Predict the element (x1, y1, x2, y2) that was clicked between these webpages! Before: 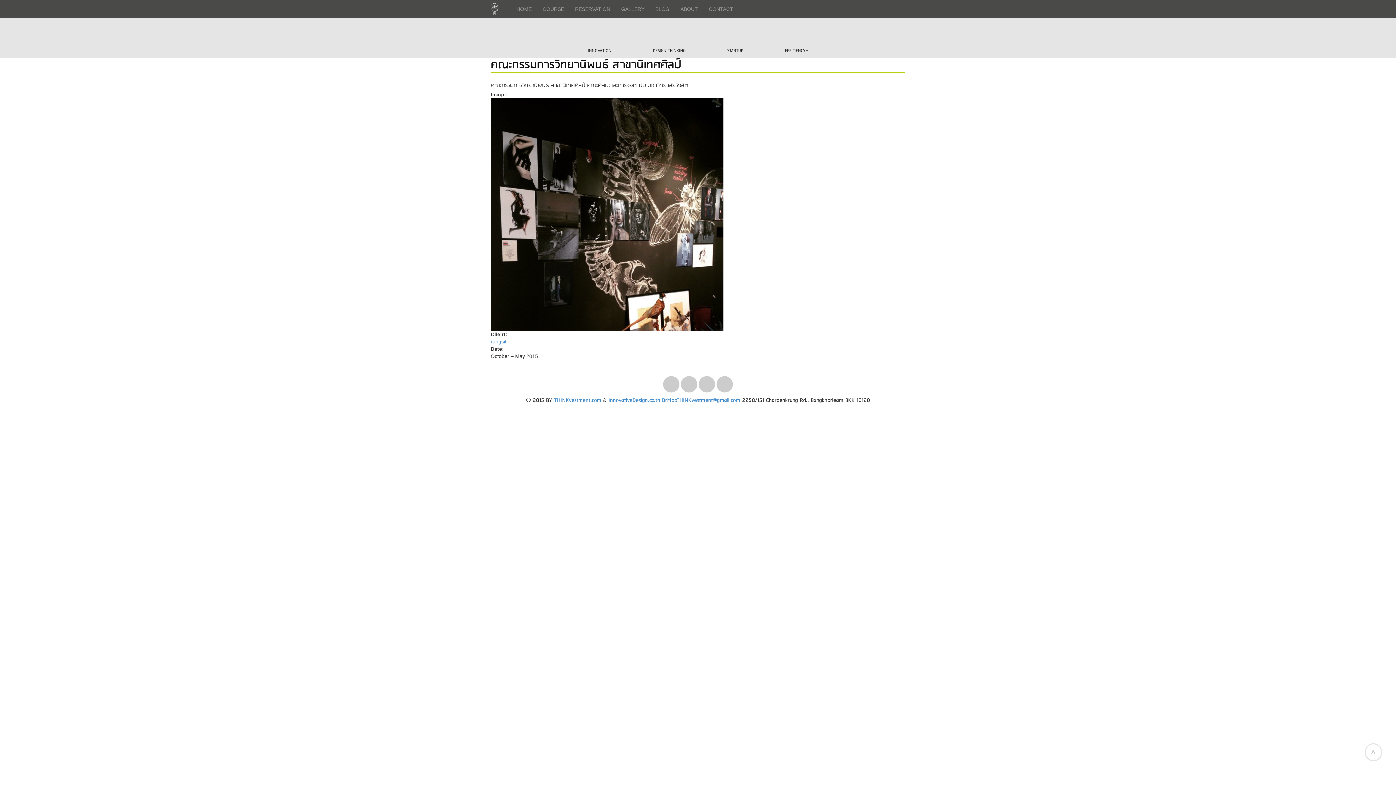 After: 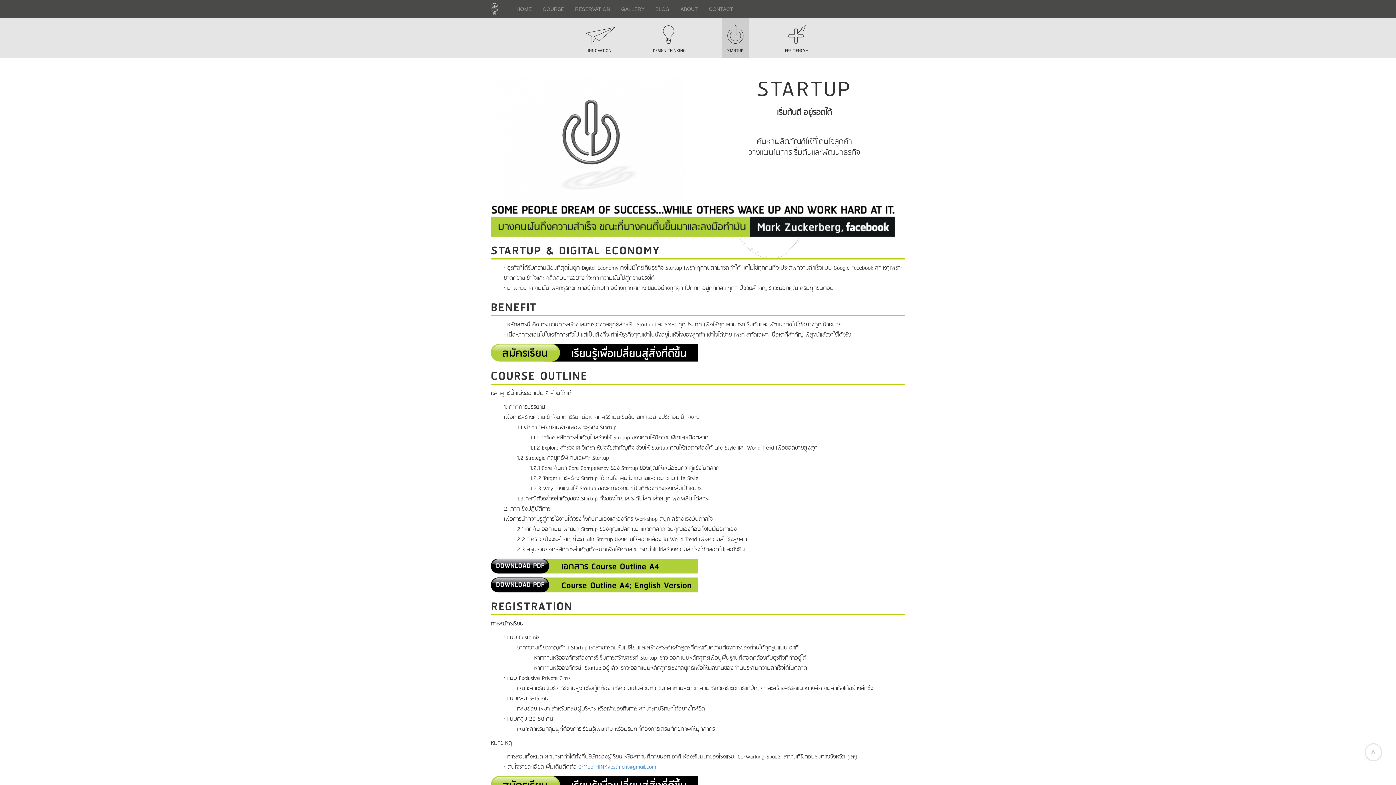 Action: label: STARTUP bbox: (721, 18, 749, 58)